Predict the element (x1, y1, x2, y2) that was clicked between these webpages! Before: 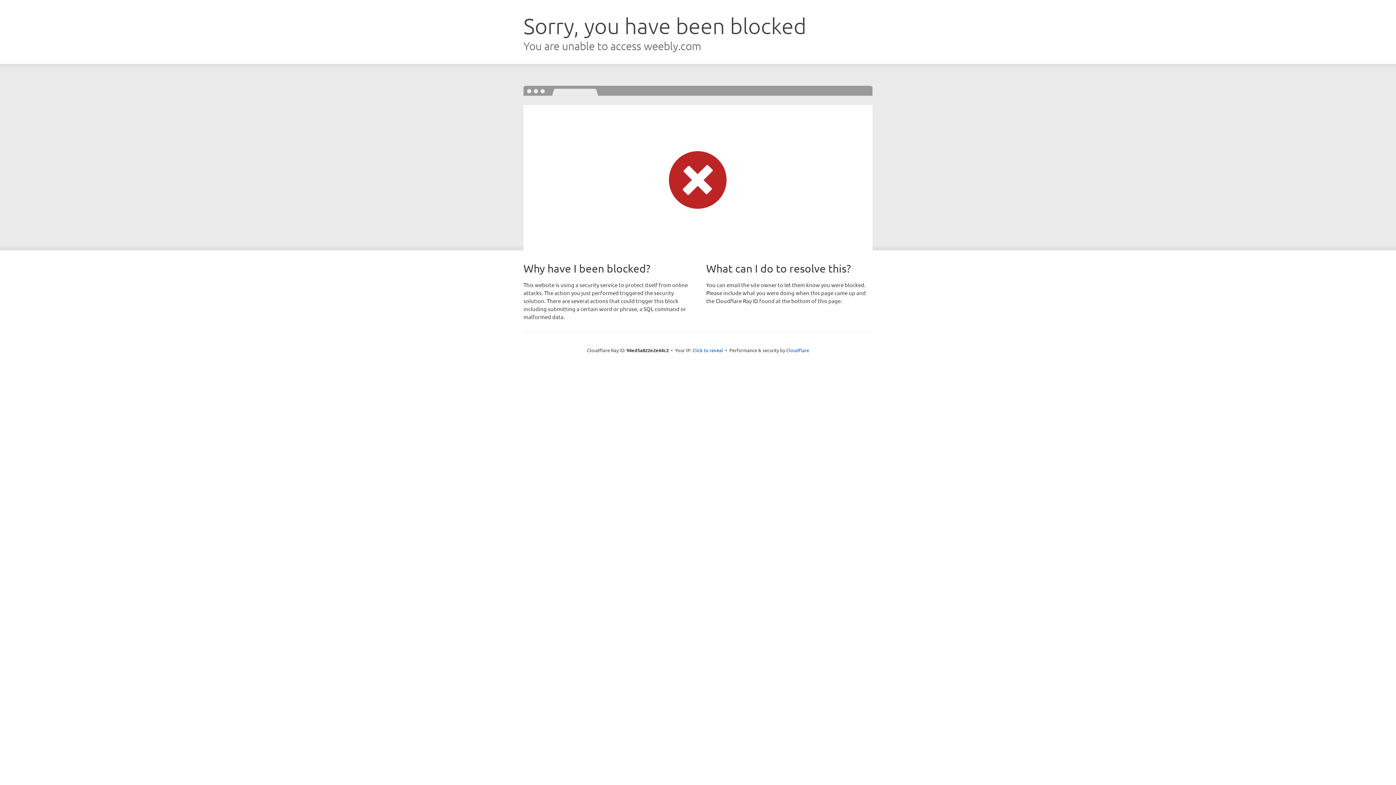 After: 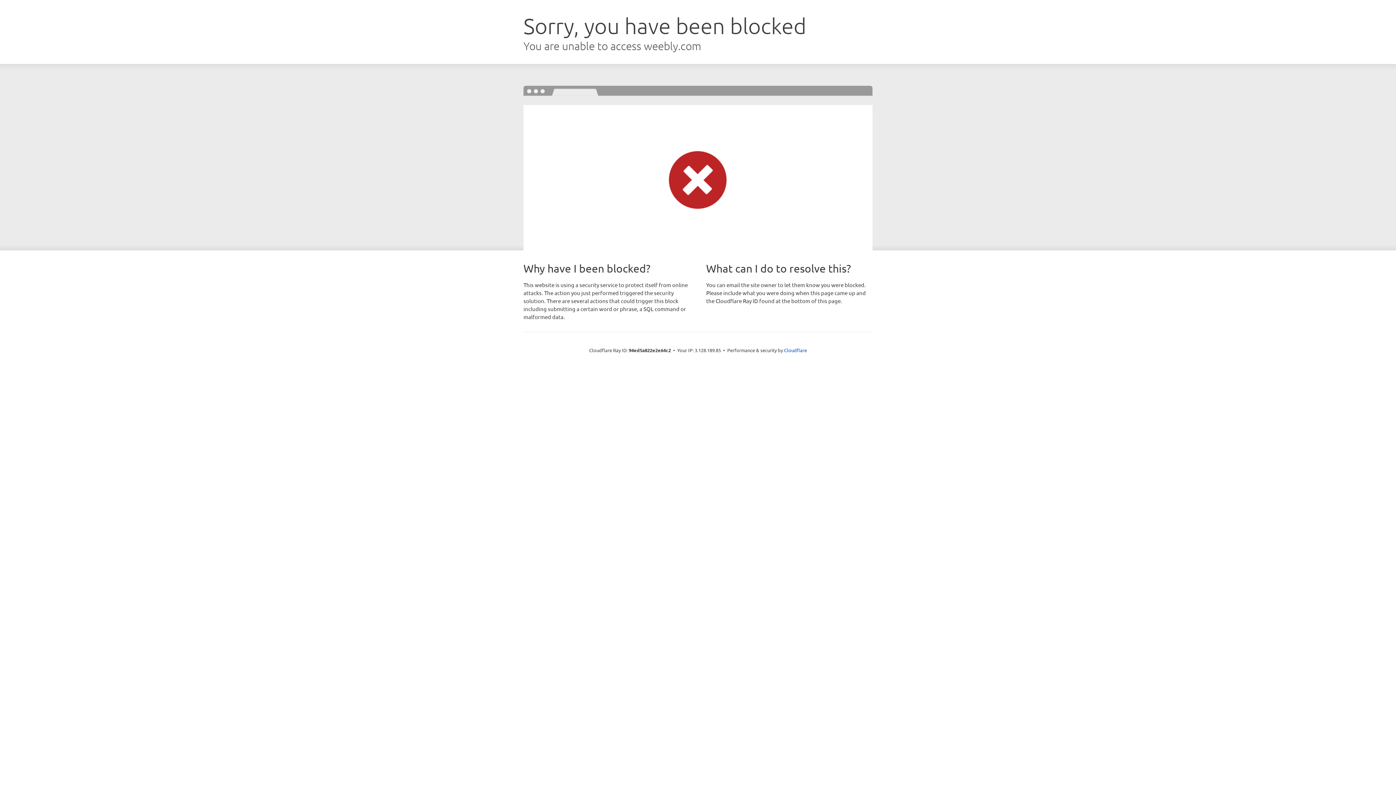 Action: bbox: (692, 346, 723, 353) label: Click to reveal